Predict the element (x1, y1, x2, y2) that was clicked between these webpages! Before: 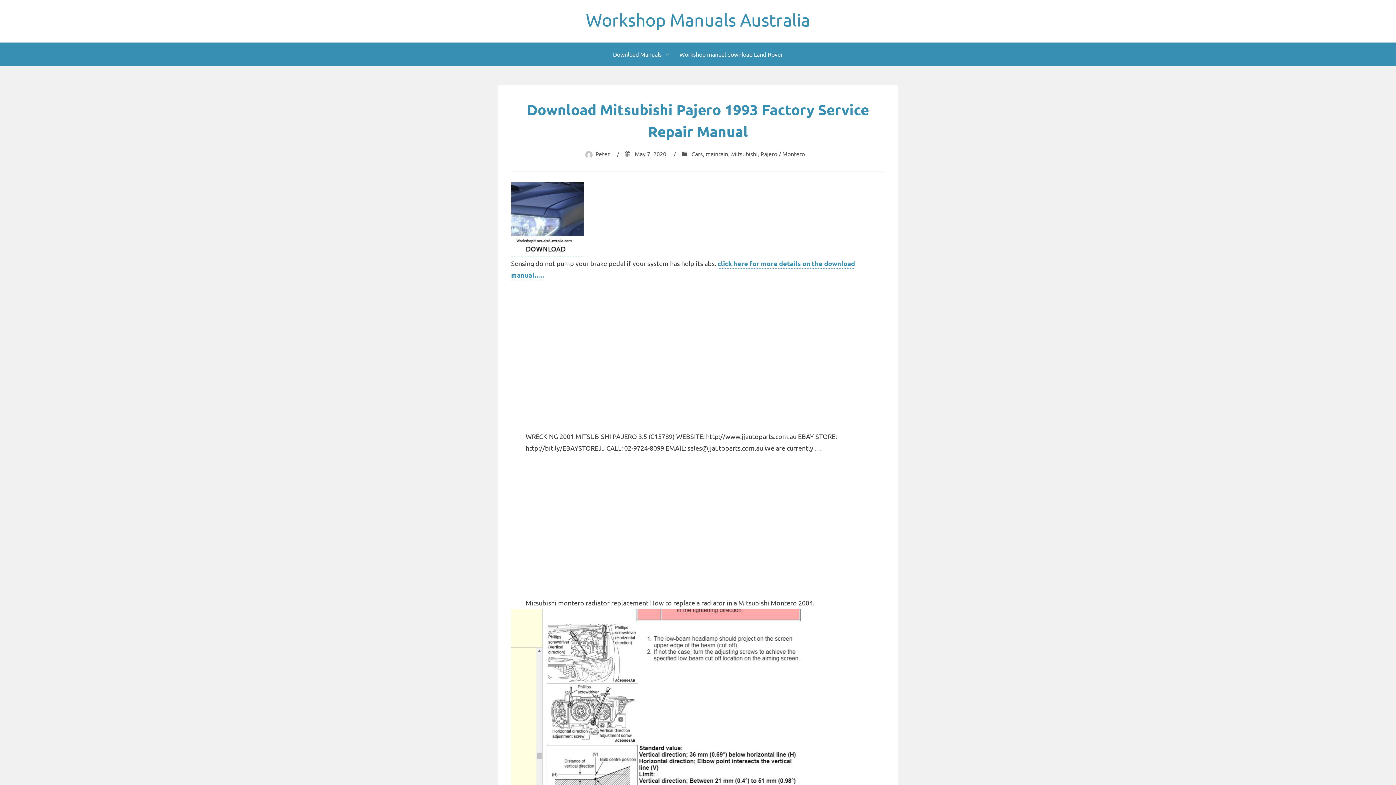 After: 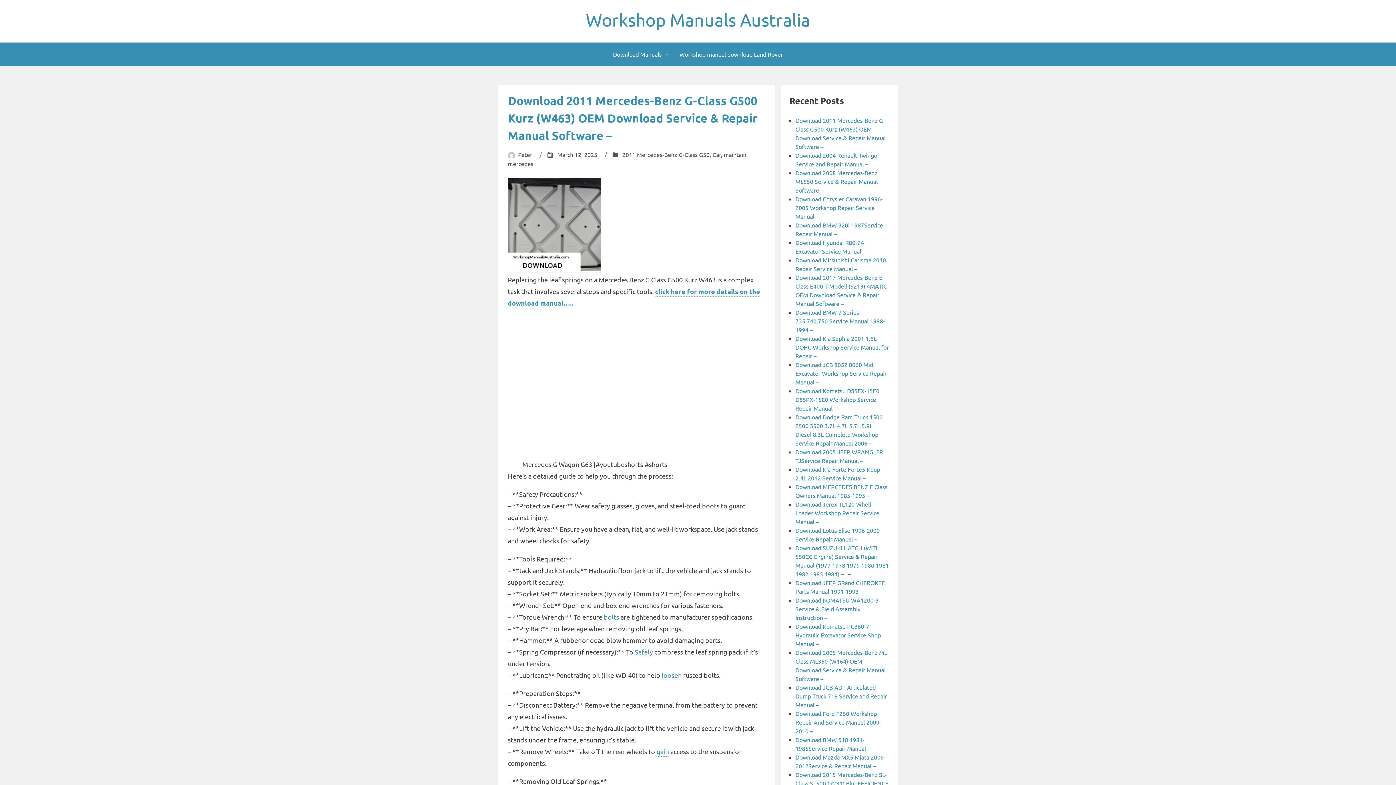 Action: bbox: (586, 9, 810, 29) label: Workshop Manuals Australia